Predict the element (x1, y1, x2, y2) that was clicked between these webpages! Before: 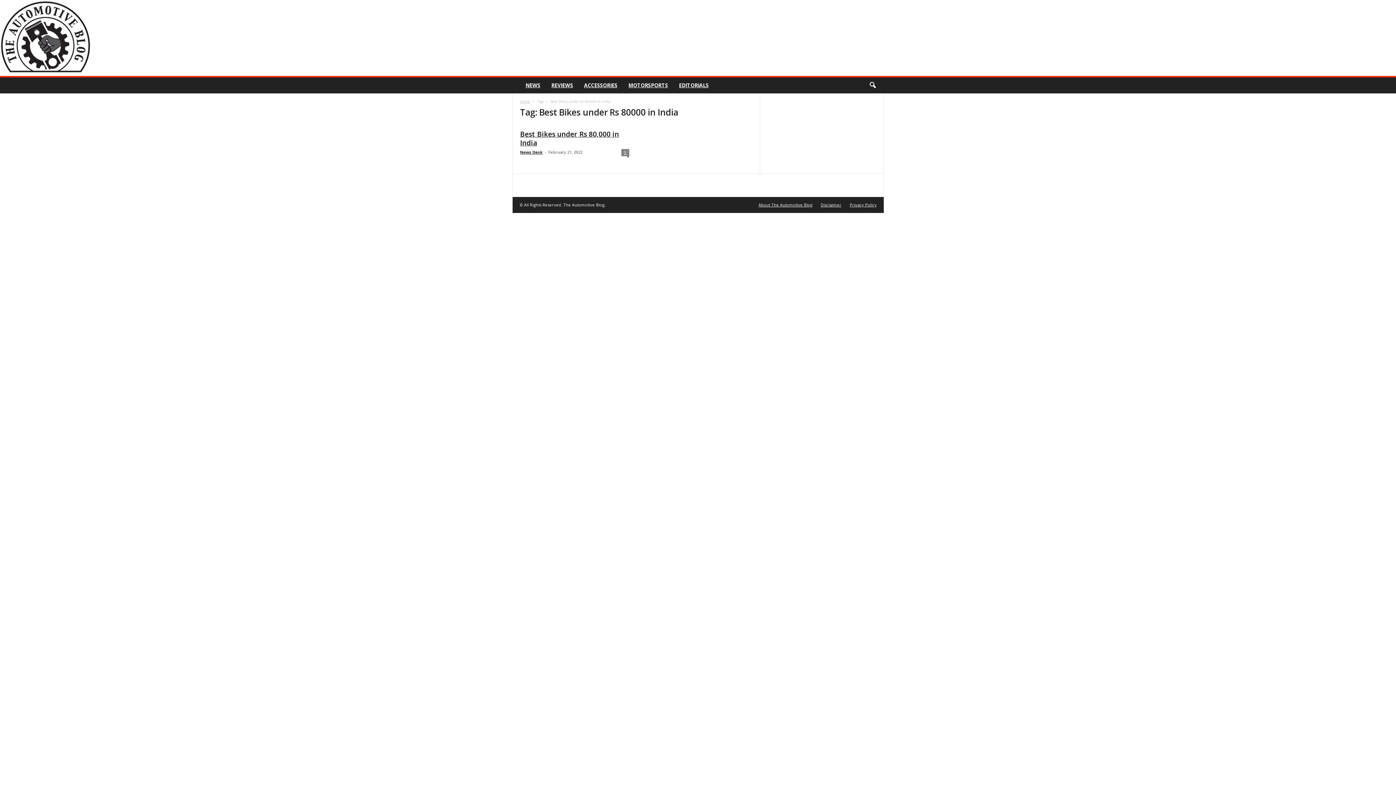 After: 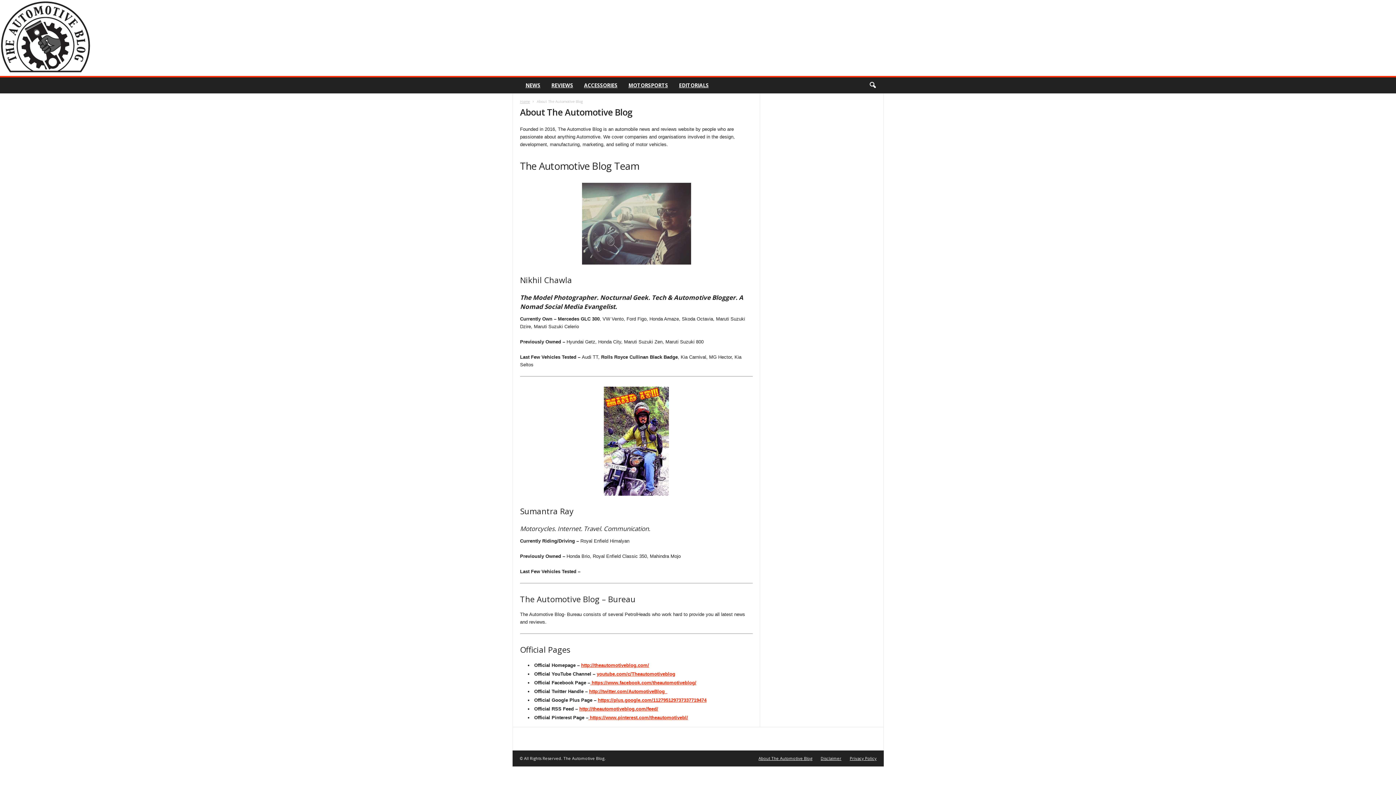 Action: bbox: (755, 202, 816, 207) label: About The Automotive Blog